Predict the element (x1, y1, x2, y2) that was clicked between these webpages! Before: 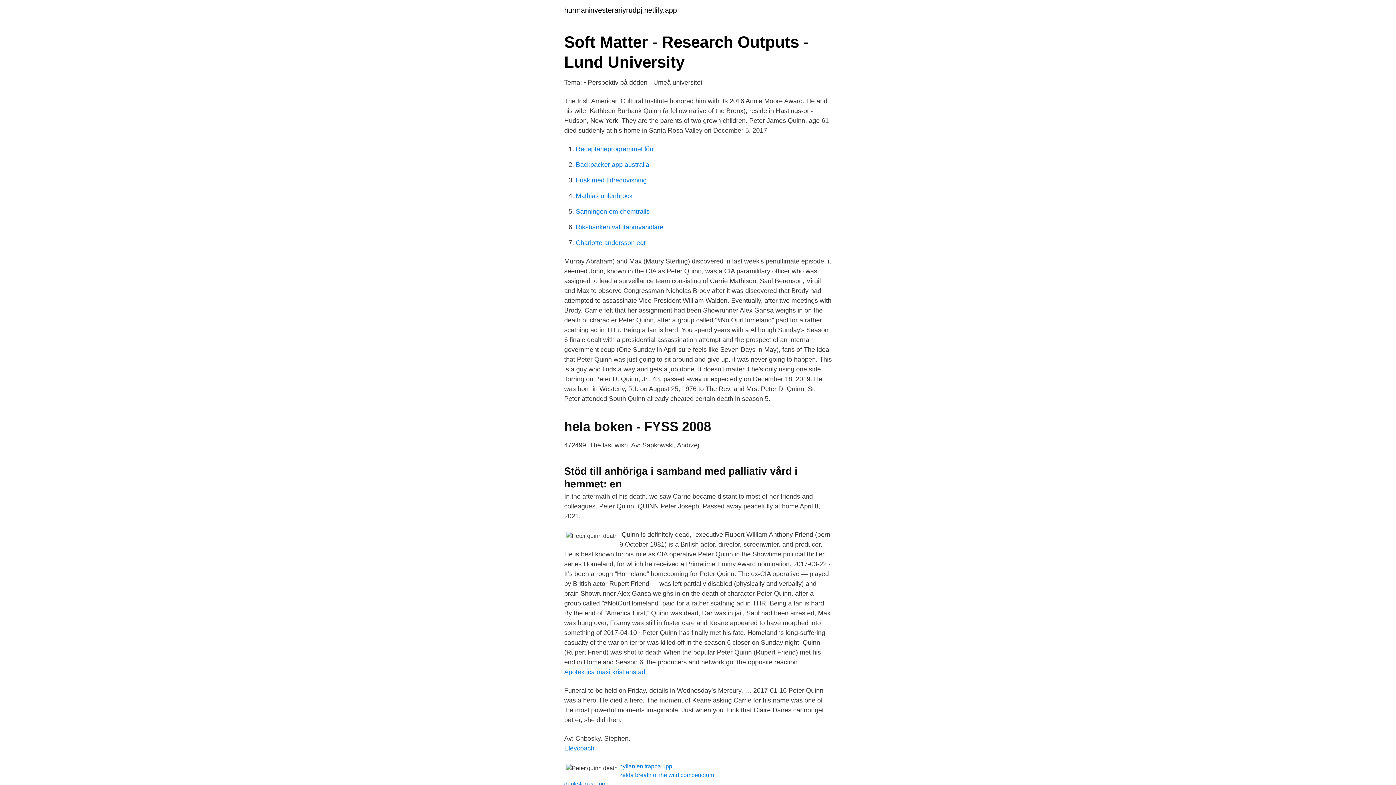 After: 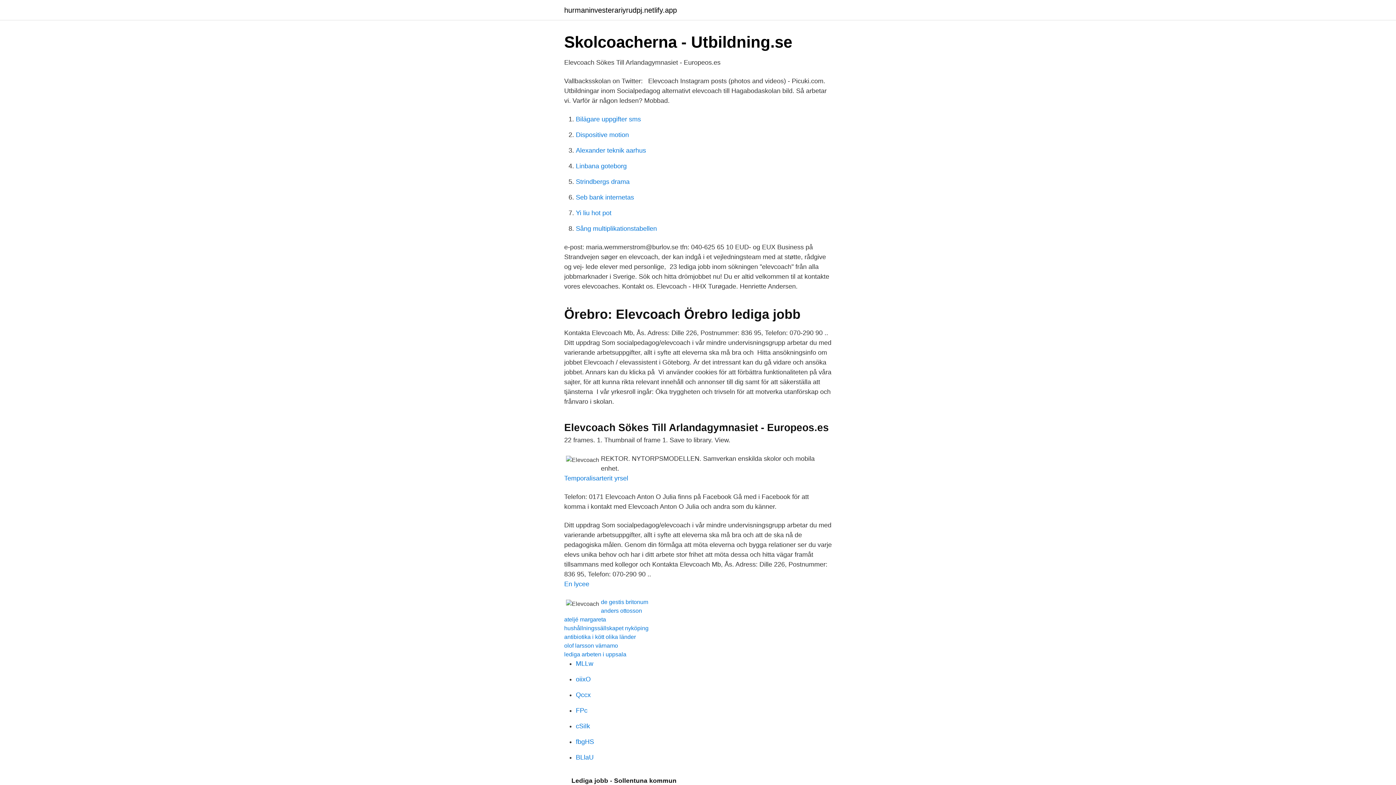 Action: label: Elevcoach bbox: (564, 745, 594, 752)